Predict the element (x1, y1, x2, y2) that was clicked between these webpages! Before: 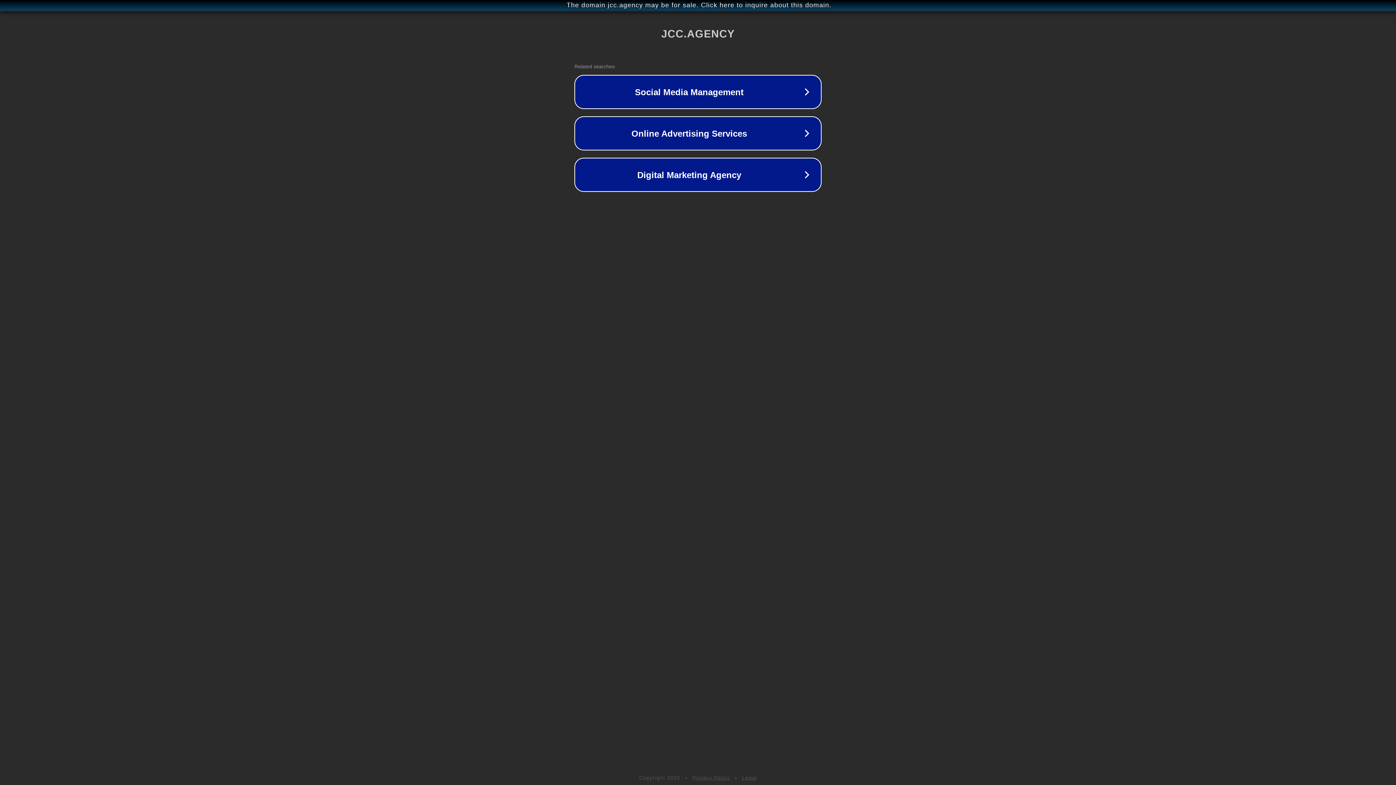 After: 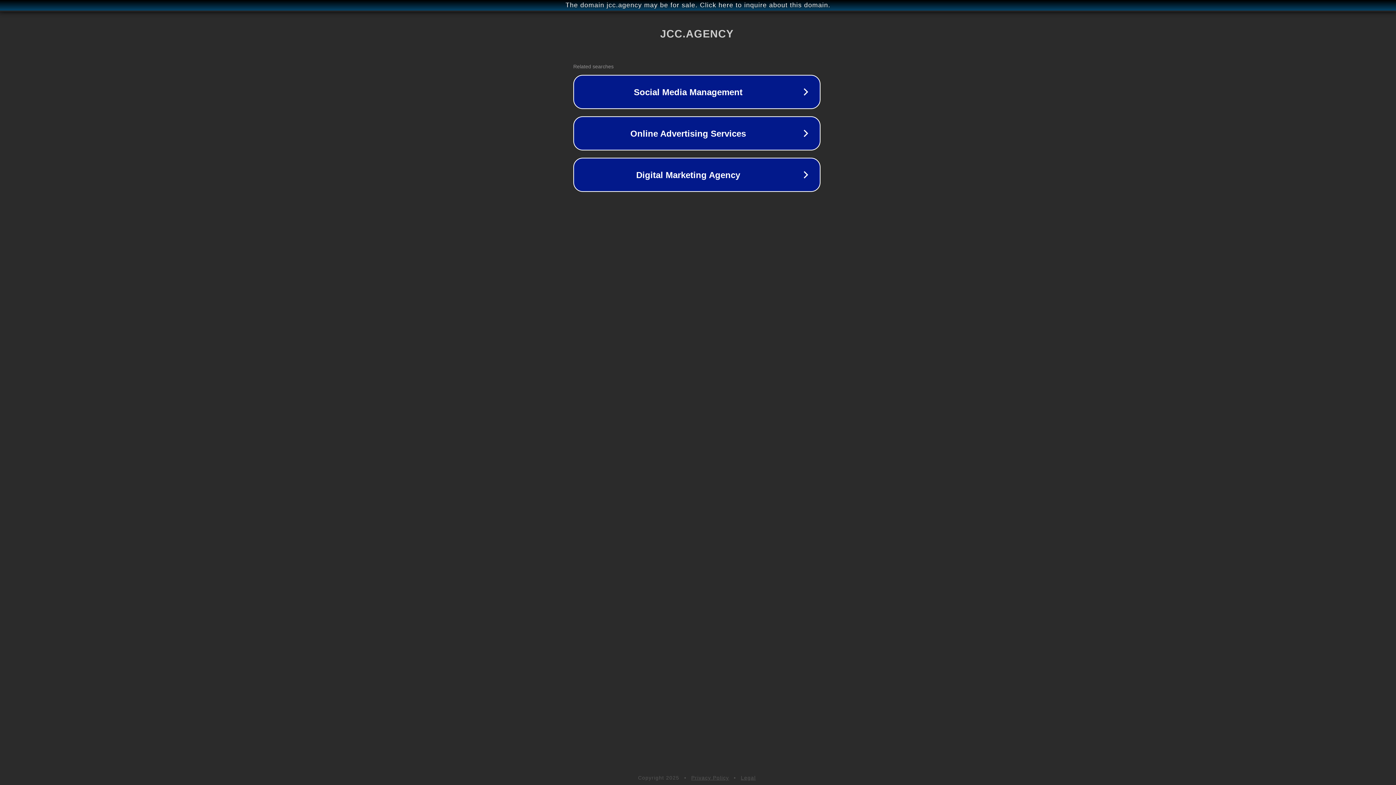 Action: bbox: (1, 1, 1397, 9) label: The domain jcc.agency may be for sale. Click here to inquire about this domain.